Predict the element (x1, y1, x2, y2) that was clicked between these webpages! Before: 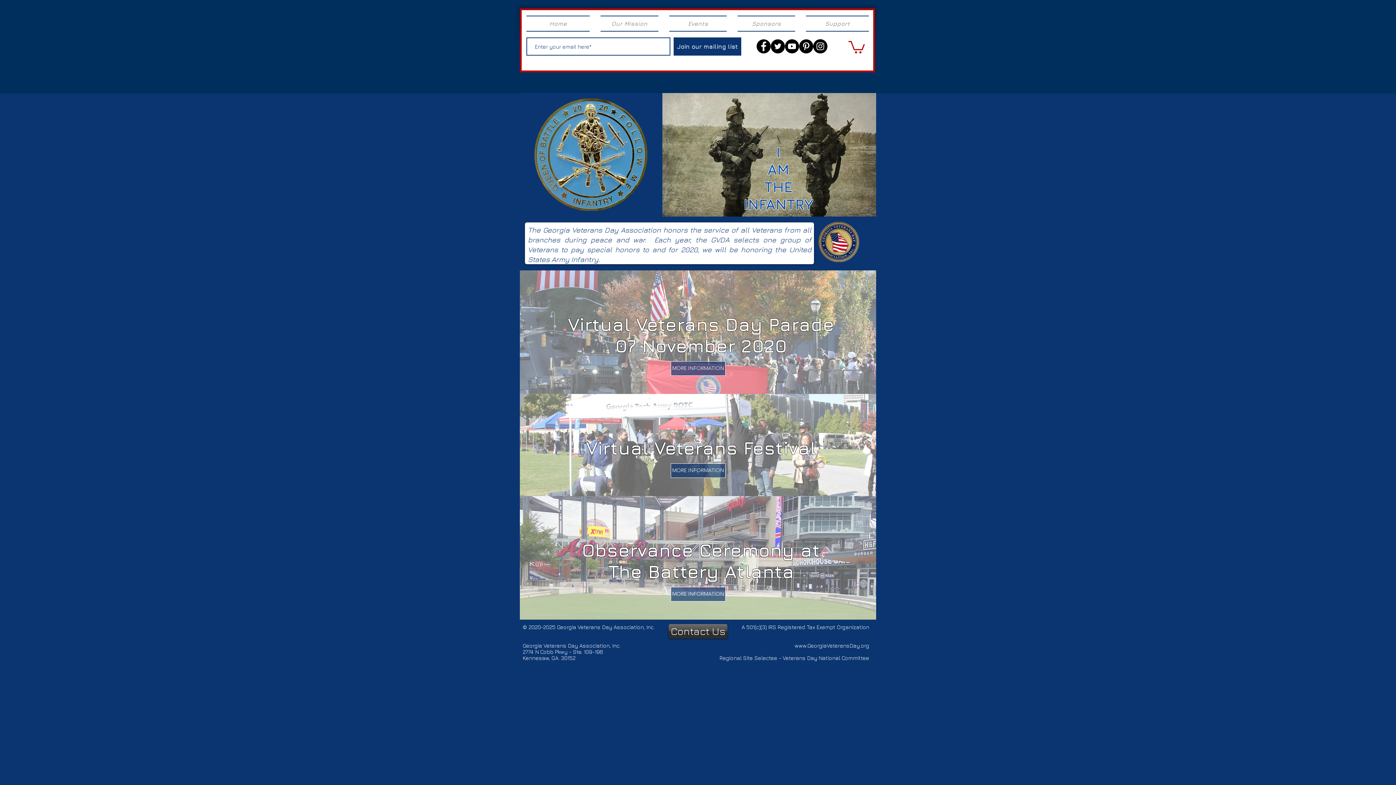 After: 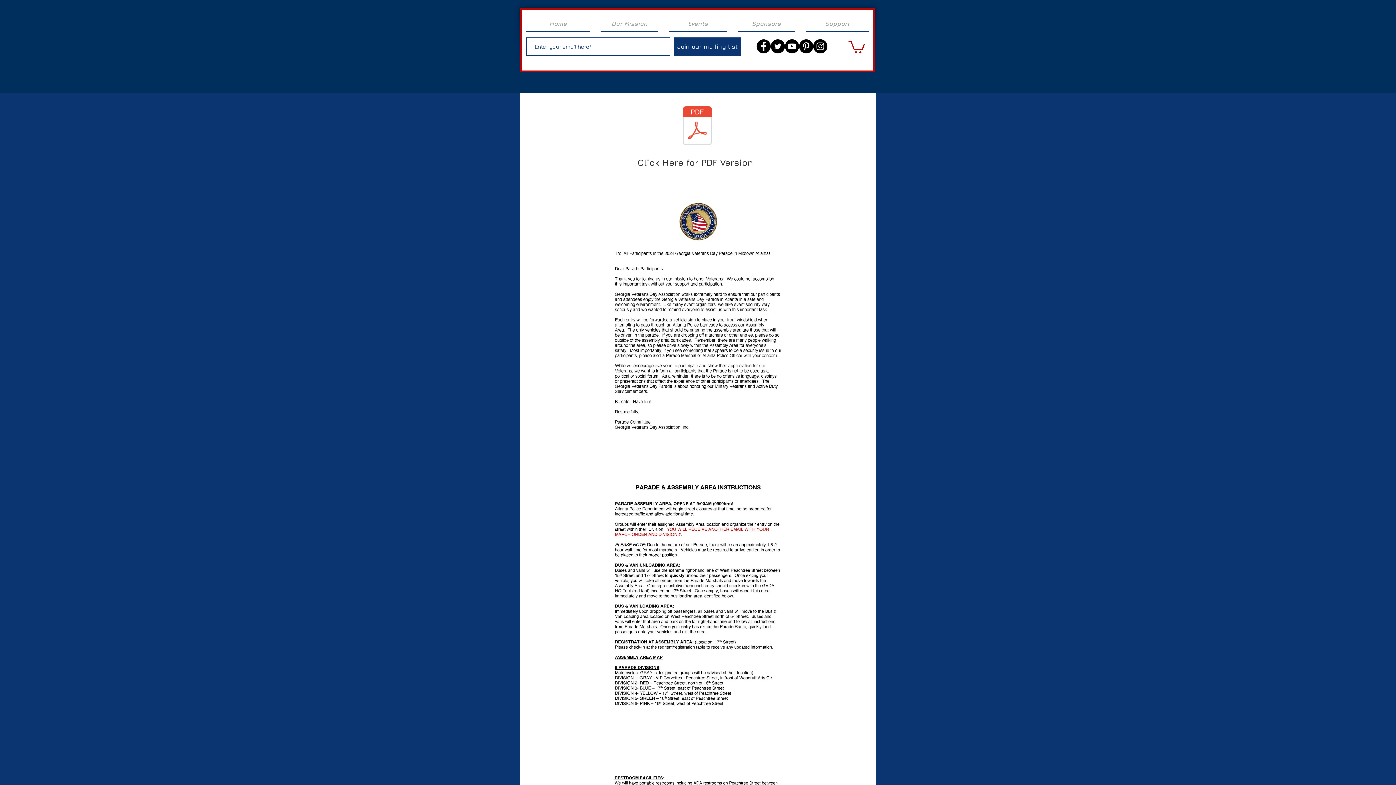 Action: label: MORE INFORMATION bbox: (670, 361, 725, 375)